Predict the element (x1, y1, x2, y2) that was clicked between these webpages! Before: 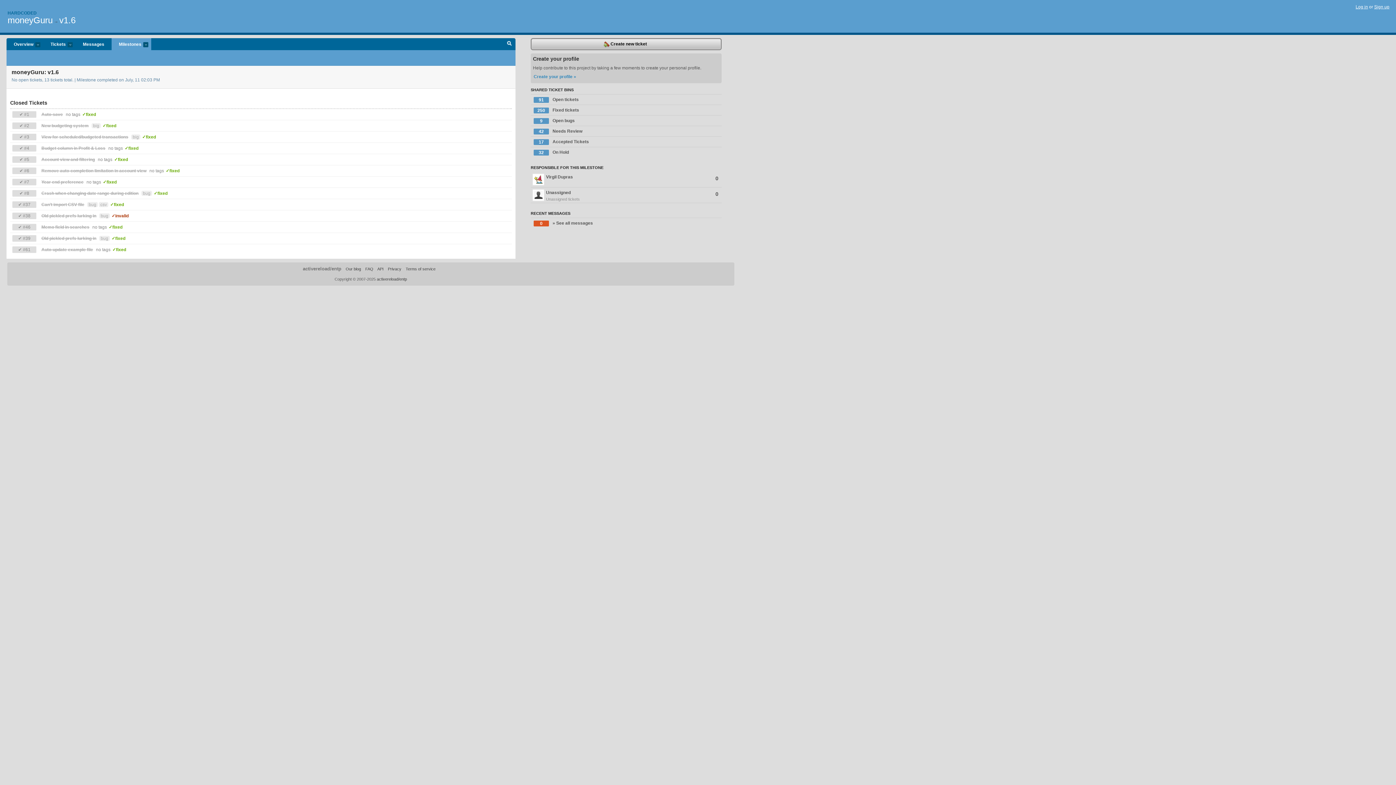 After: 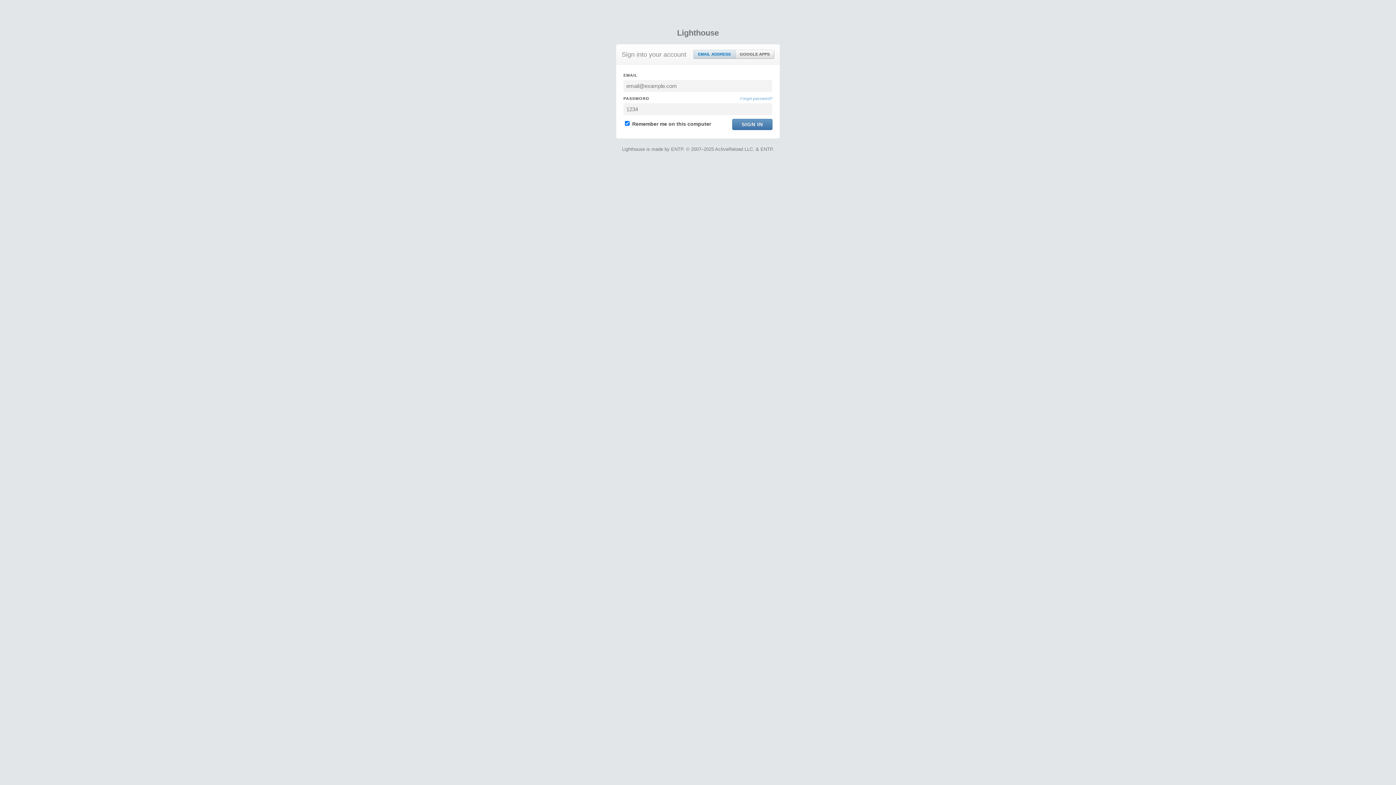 Action: label: Log in bbox: (1356, 4, 1368, 9)